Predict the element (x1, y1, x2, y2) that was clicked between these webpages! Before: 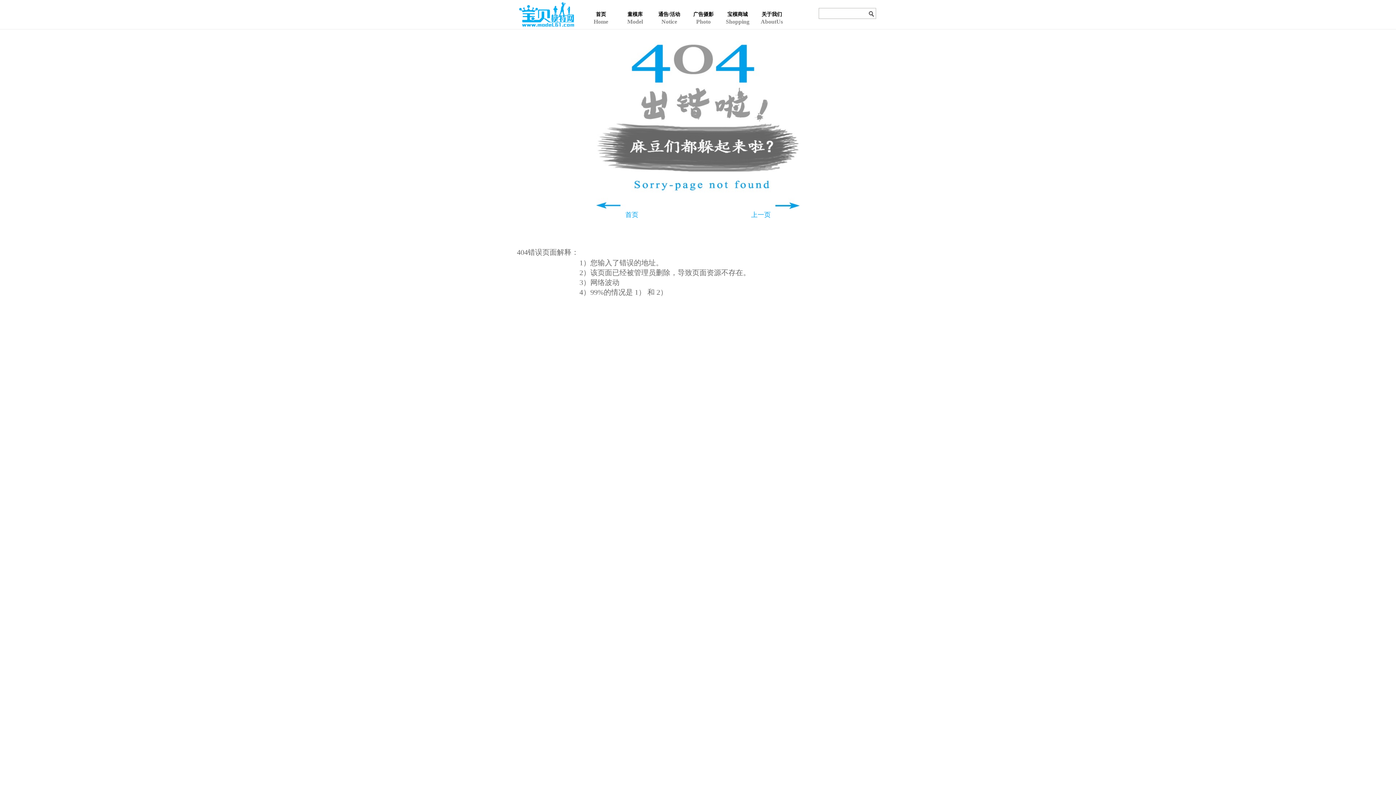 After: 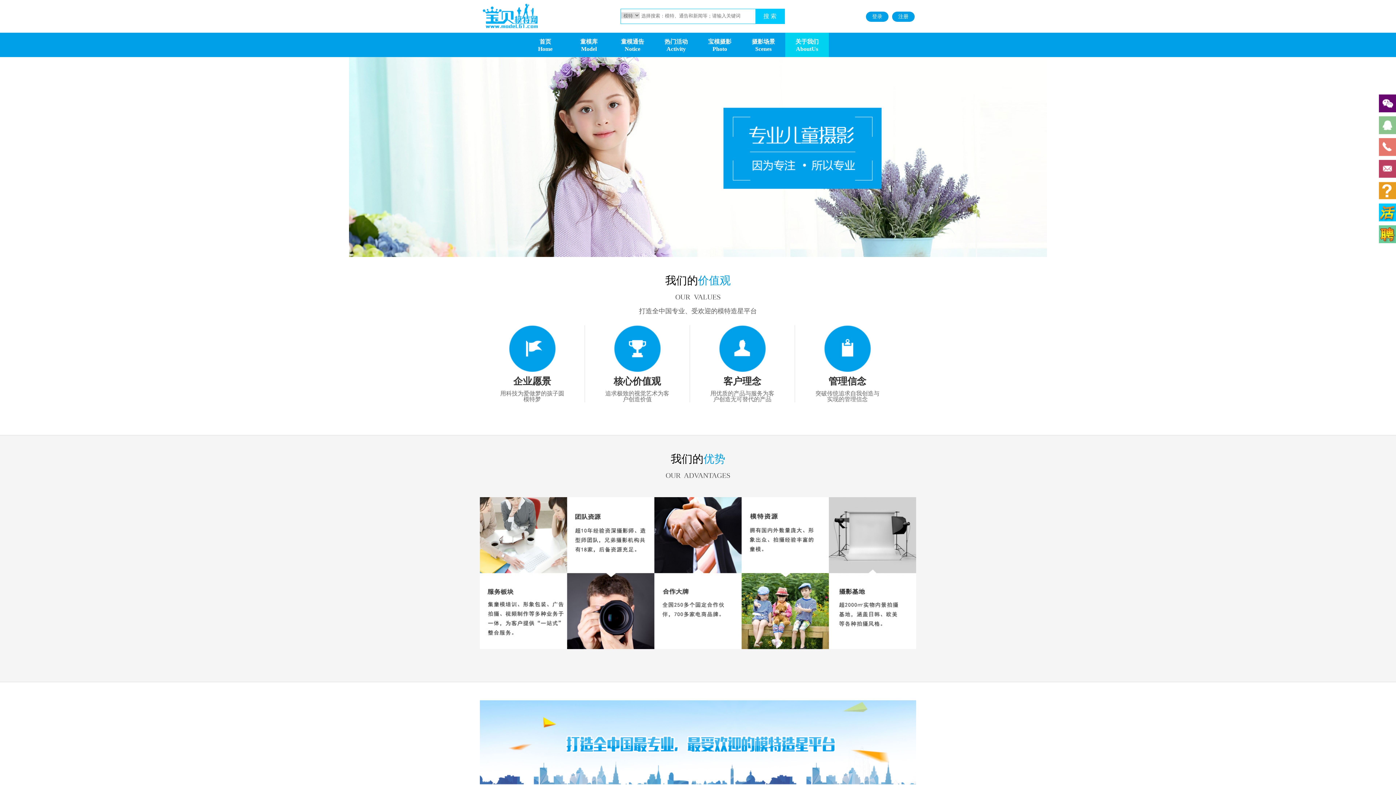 Action: label: 关于我们 bbox: (758, 0, 785, 29)